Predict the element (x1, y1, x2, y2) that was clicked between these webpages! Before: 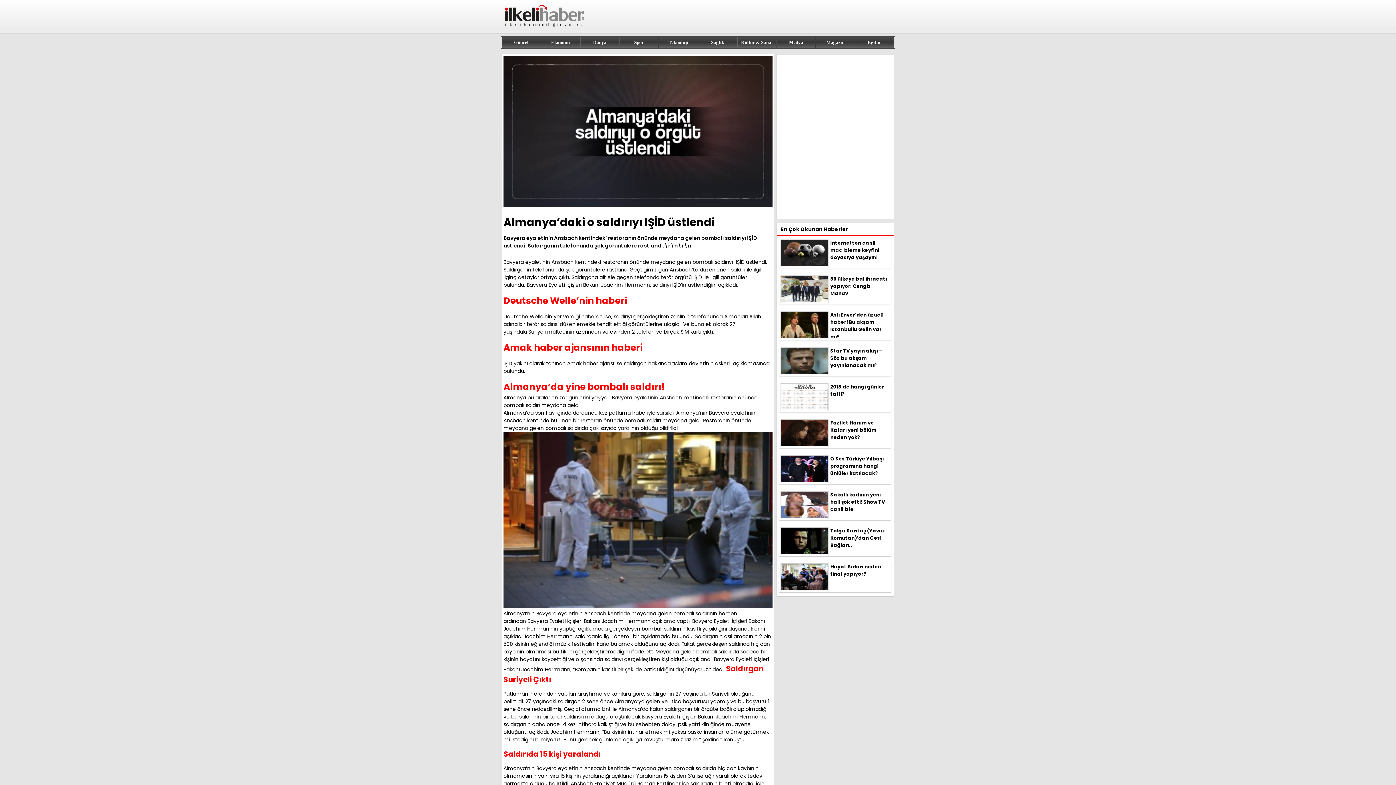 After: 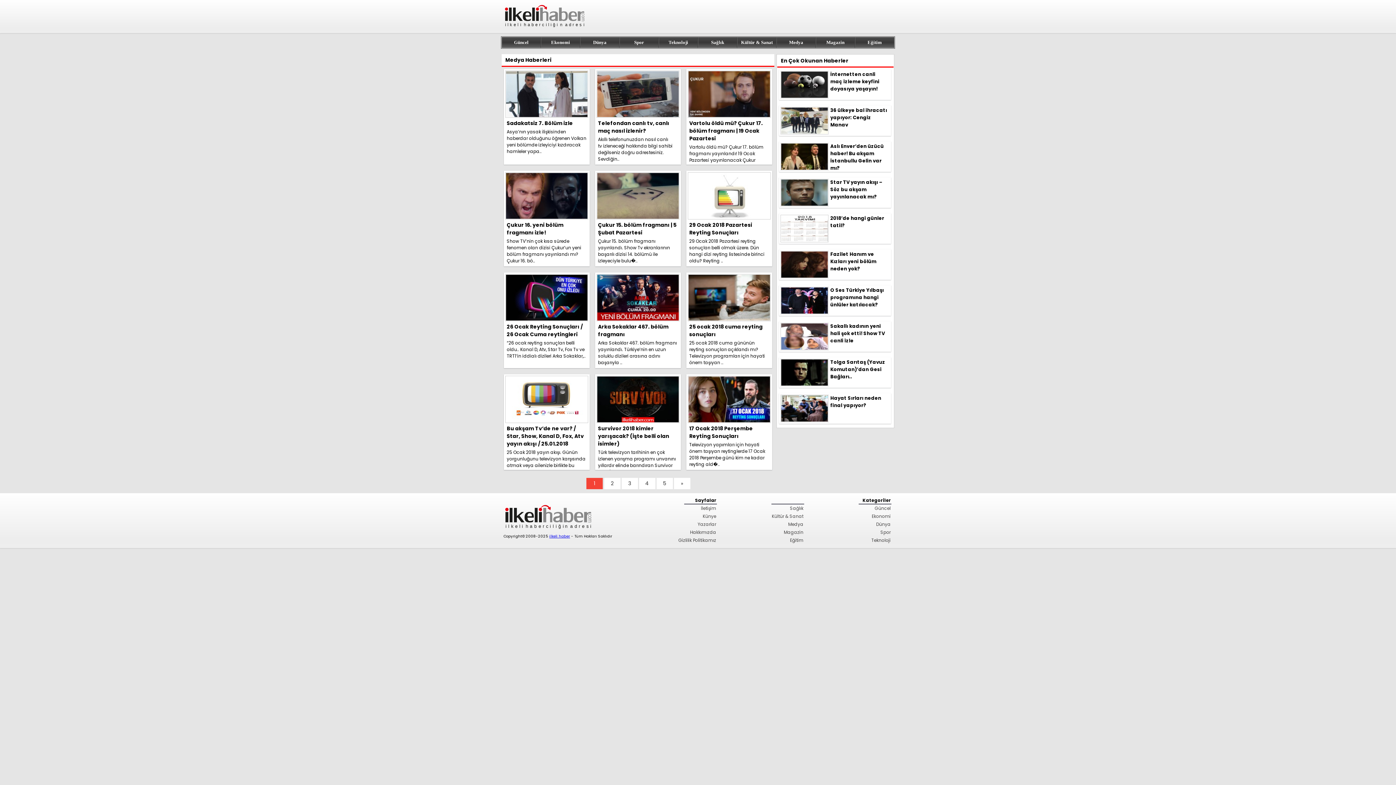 Action: bbox: (776, 37, 816, 48) label: Medya